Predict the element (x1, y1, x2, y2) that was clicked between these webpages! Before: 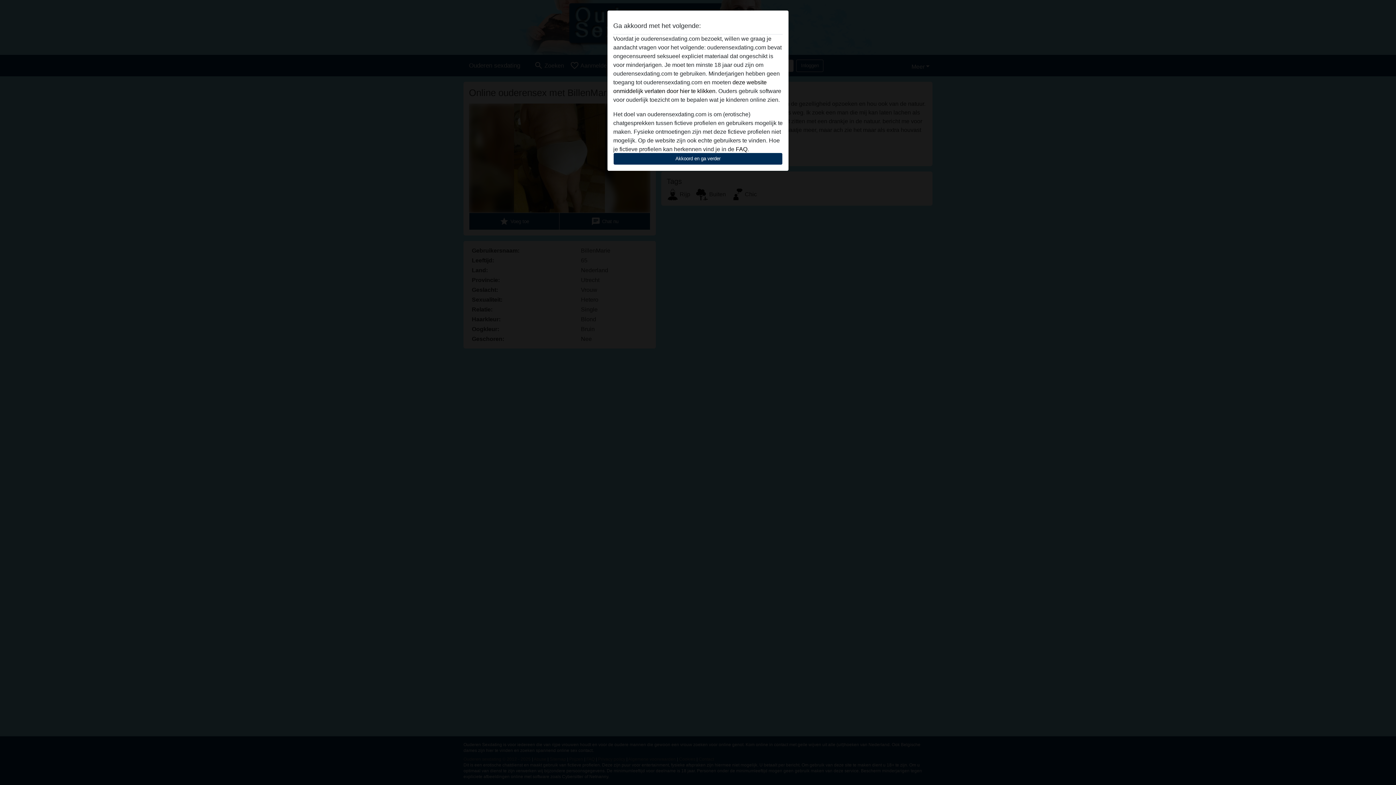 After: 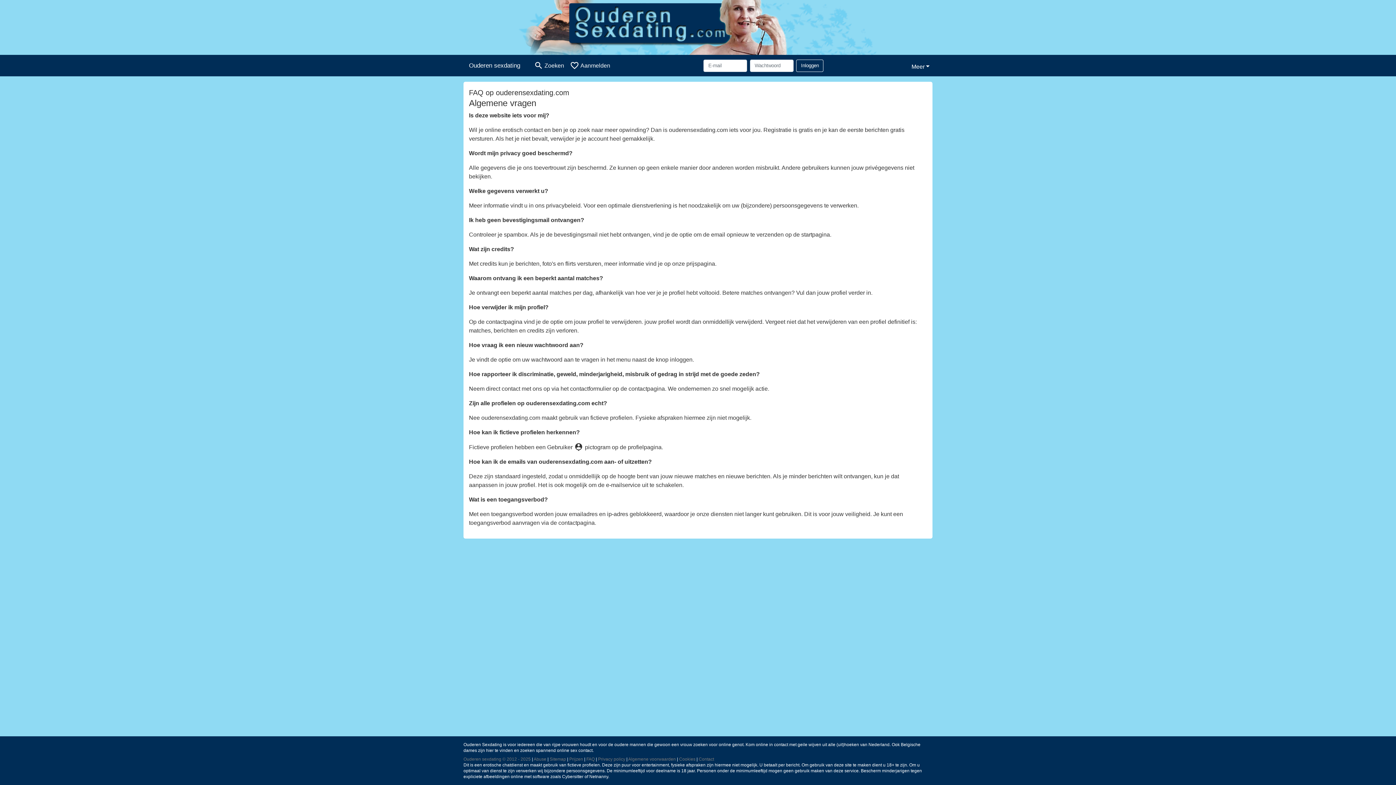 Action: bbox: (736, 146, 747, 152) label: FAQ